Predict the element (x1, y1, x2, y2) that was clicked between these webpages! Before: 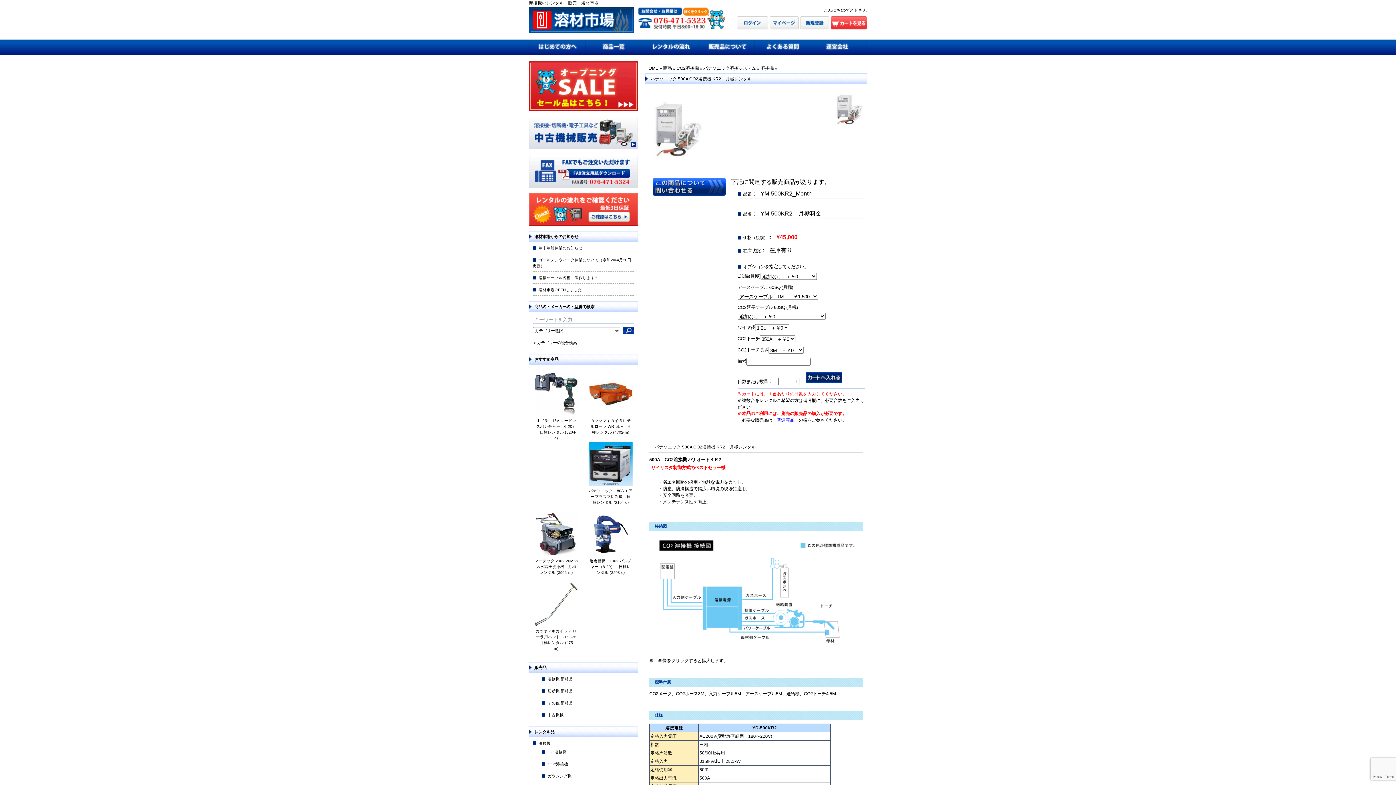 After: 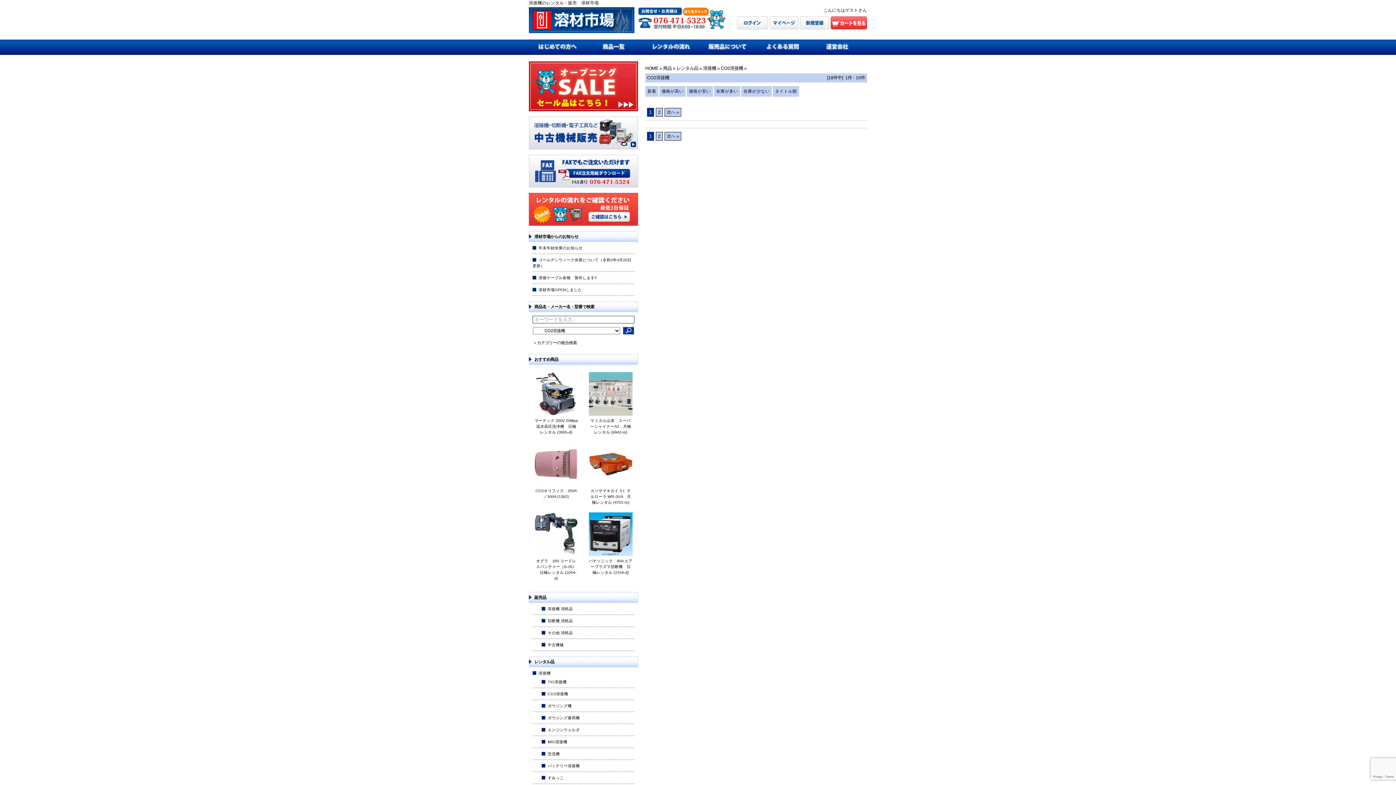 Action: bbox: (541, 761, 568, 767) label: CO2溶接機